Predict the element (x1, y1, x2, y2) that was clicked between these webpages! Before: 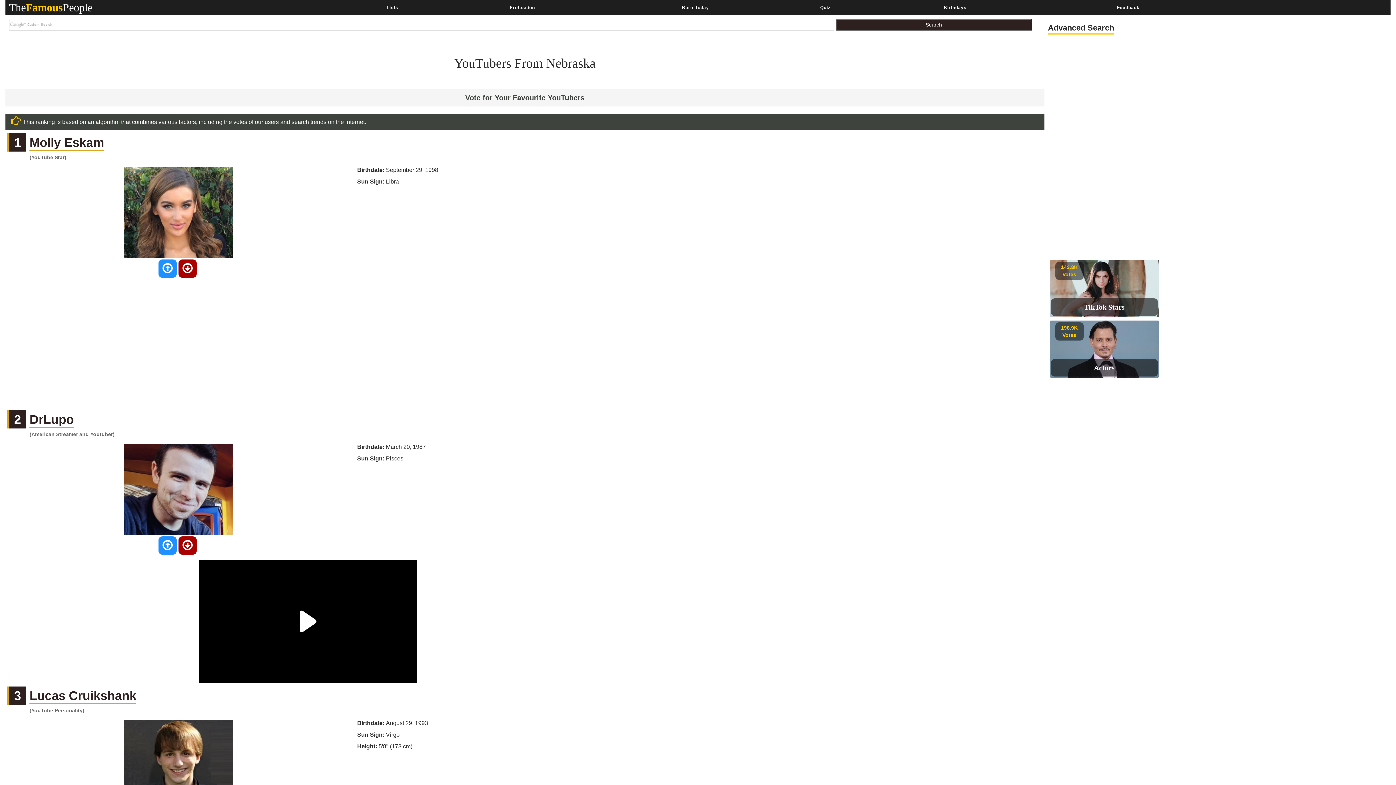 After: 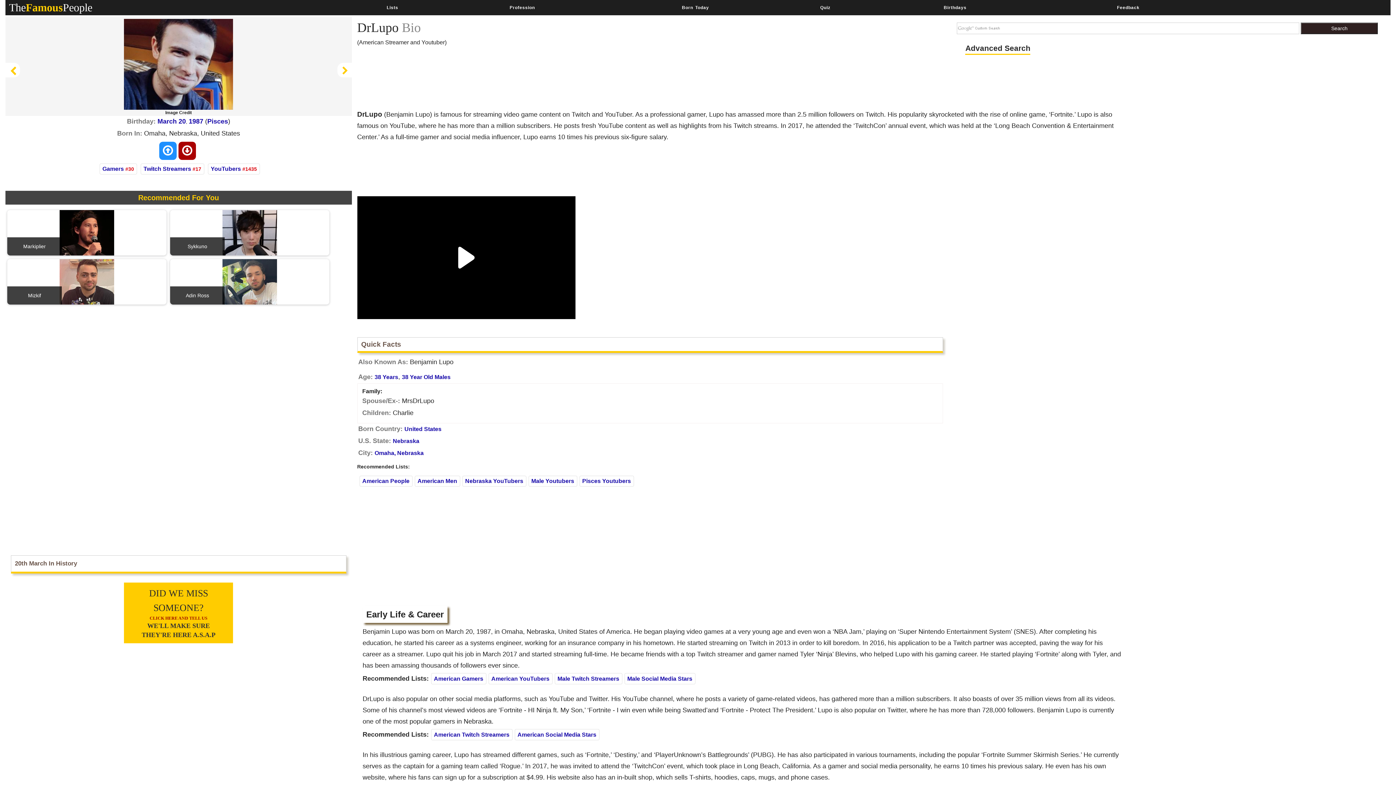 Action: bbox: (29, 412, 73, 428) label: DrLupo